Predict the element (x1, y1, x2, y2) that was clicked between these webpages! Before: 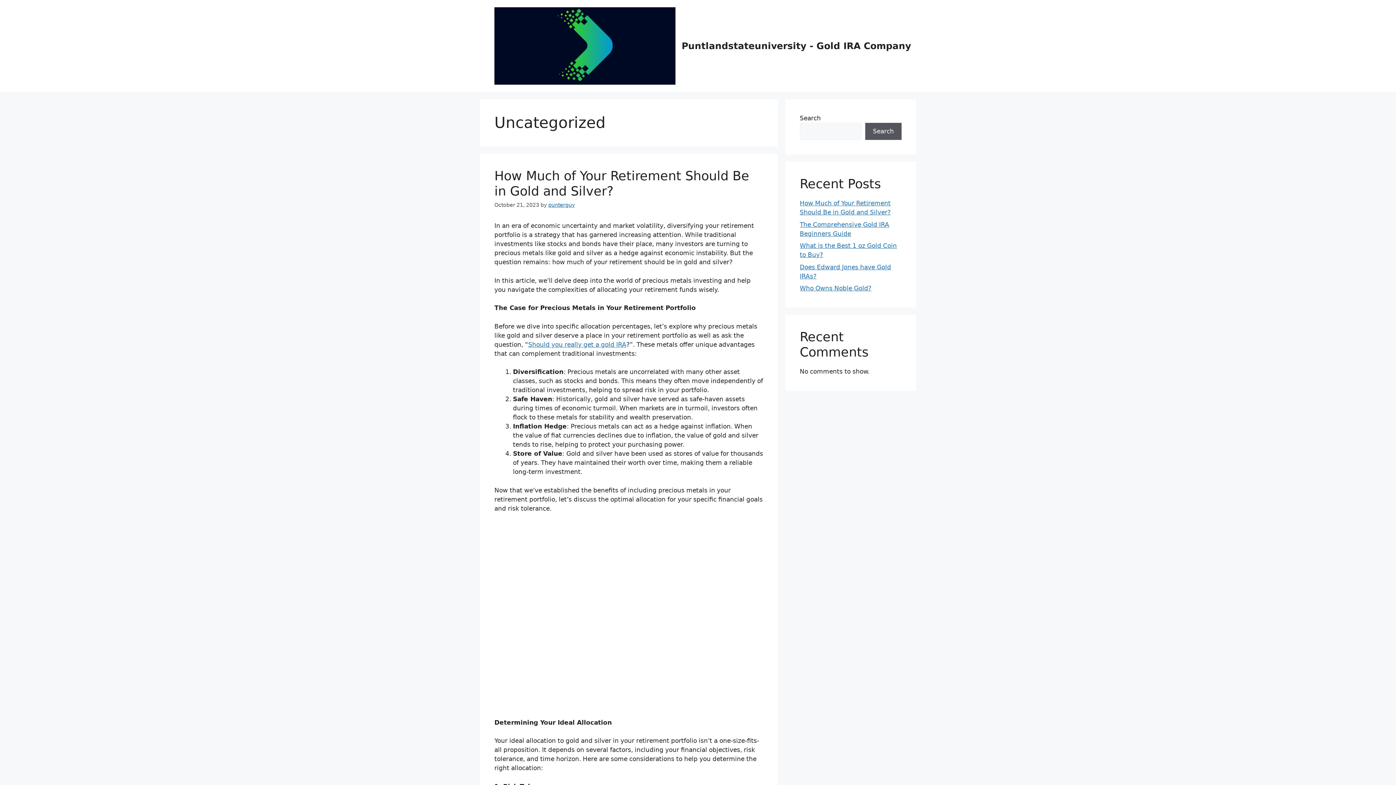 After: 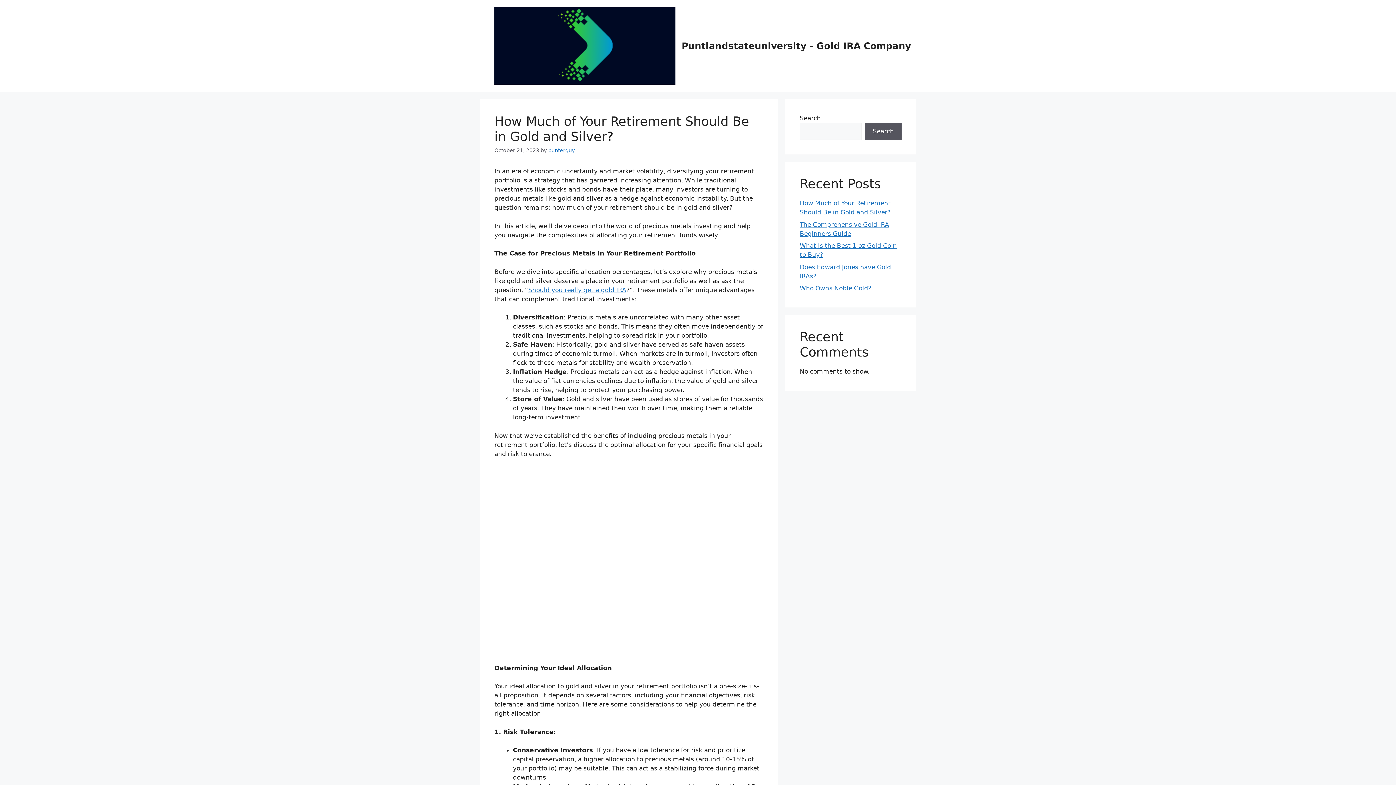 Action: bbox: (494, 41, 675, 49)